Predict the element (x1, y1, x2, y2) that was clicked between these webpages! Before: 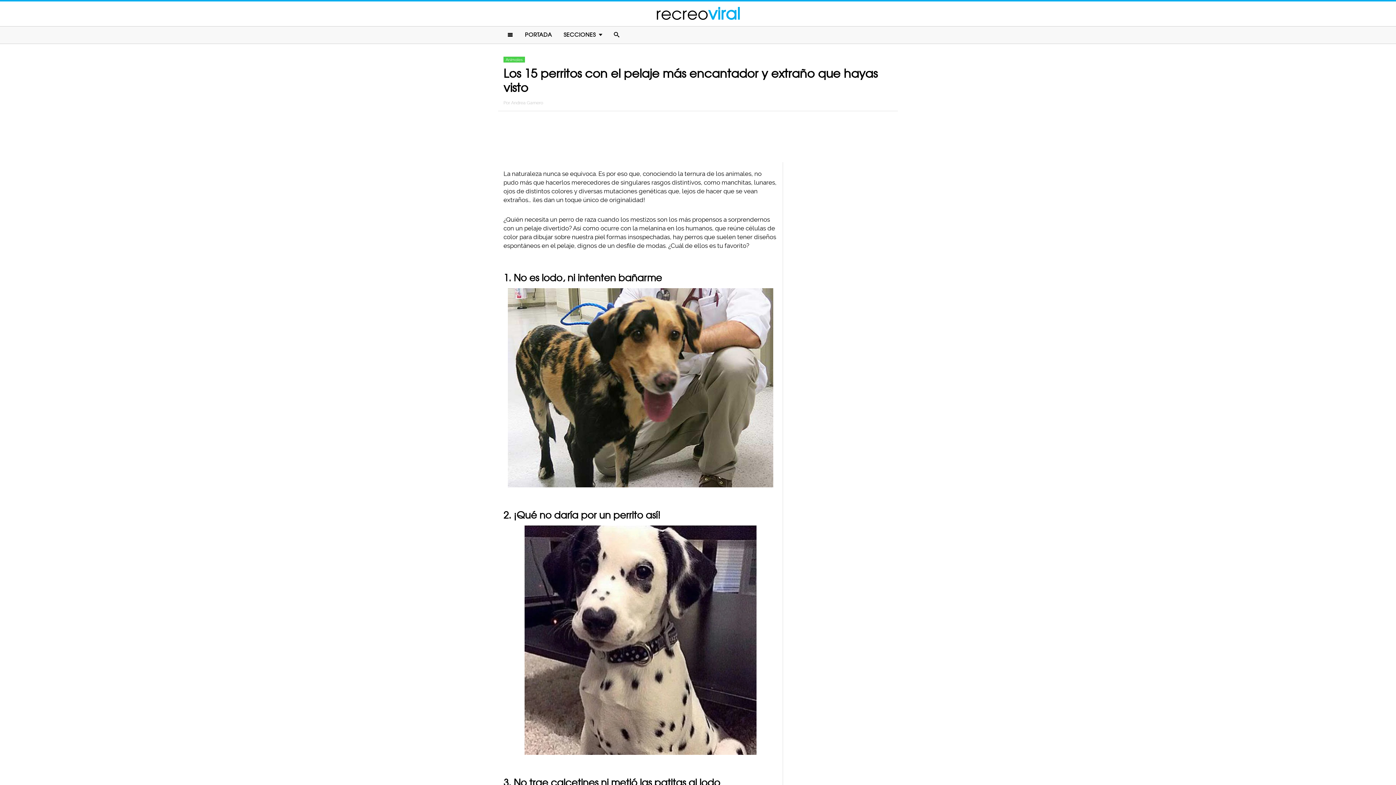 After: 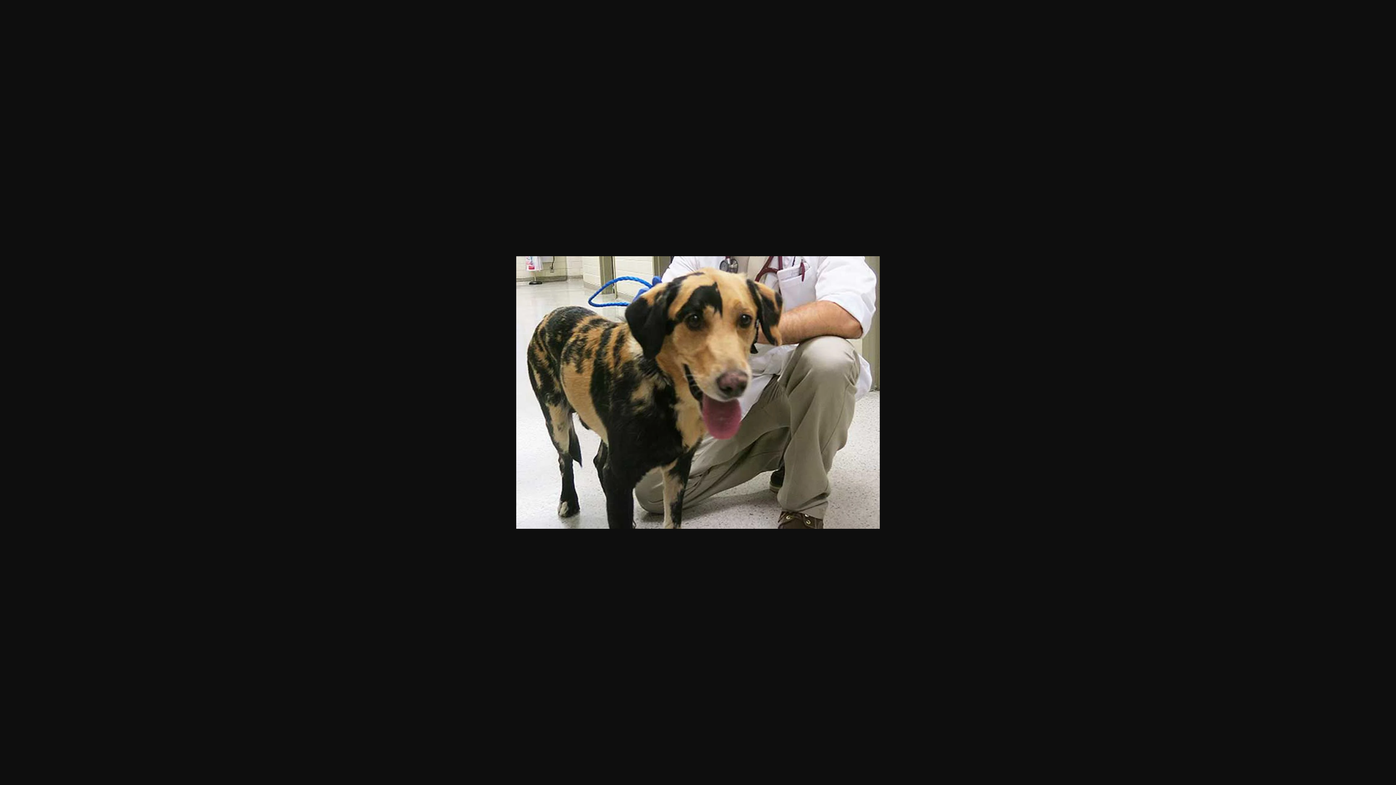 Action: bbox: (503, 288, 777, 487)